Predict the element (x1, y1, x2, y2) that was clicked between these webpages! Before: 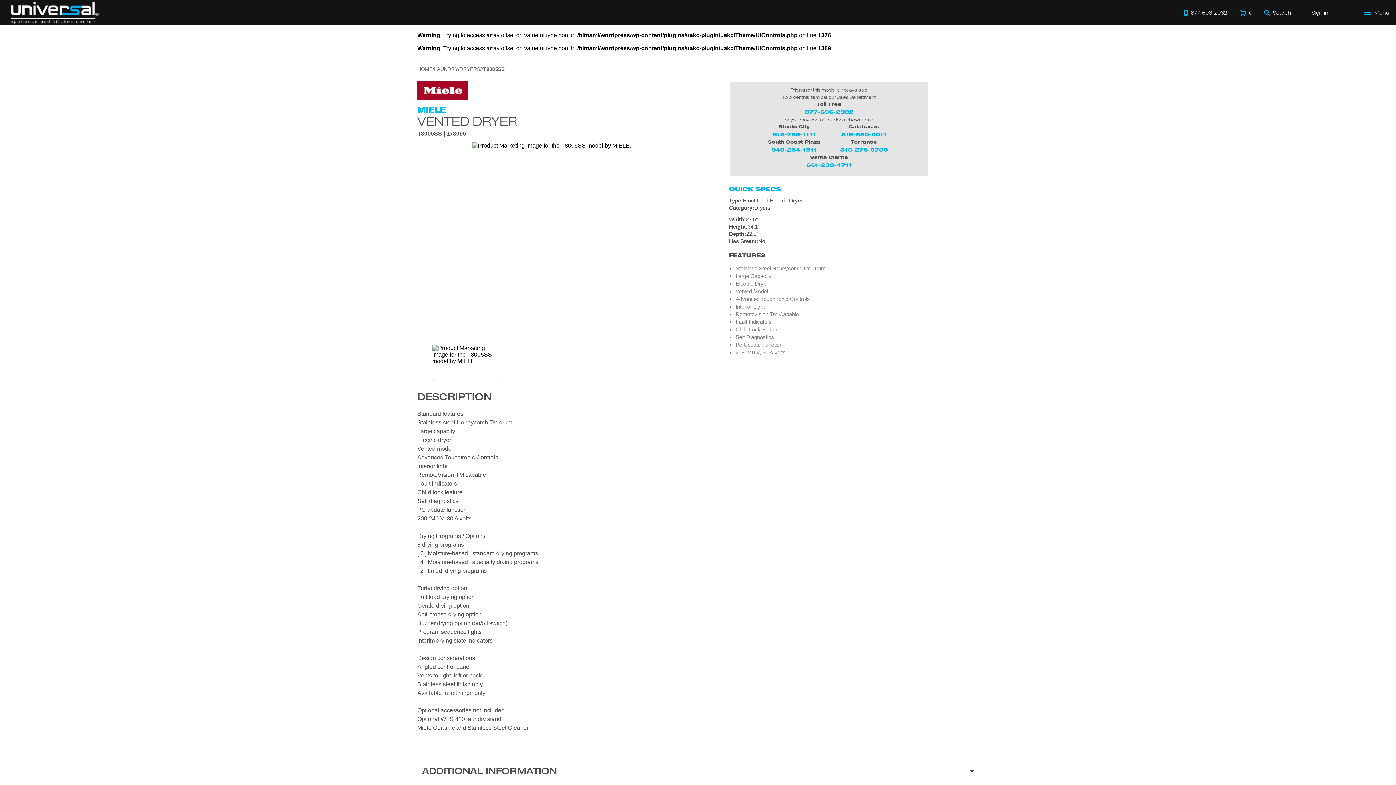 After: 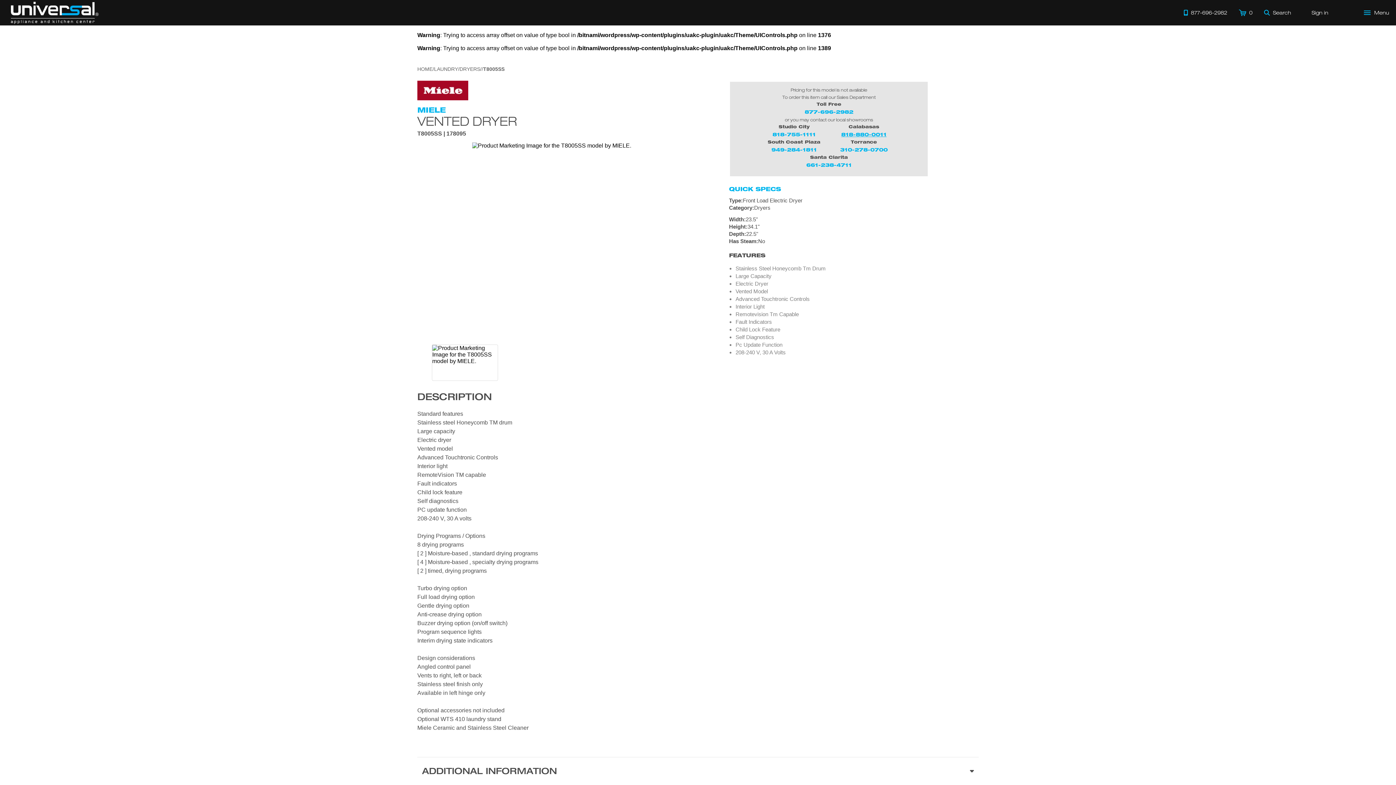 Action: label: 818-880-0011 bbox: (841, 130, 886, 137)